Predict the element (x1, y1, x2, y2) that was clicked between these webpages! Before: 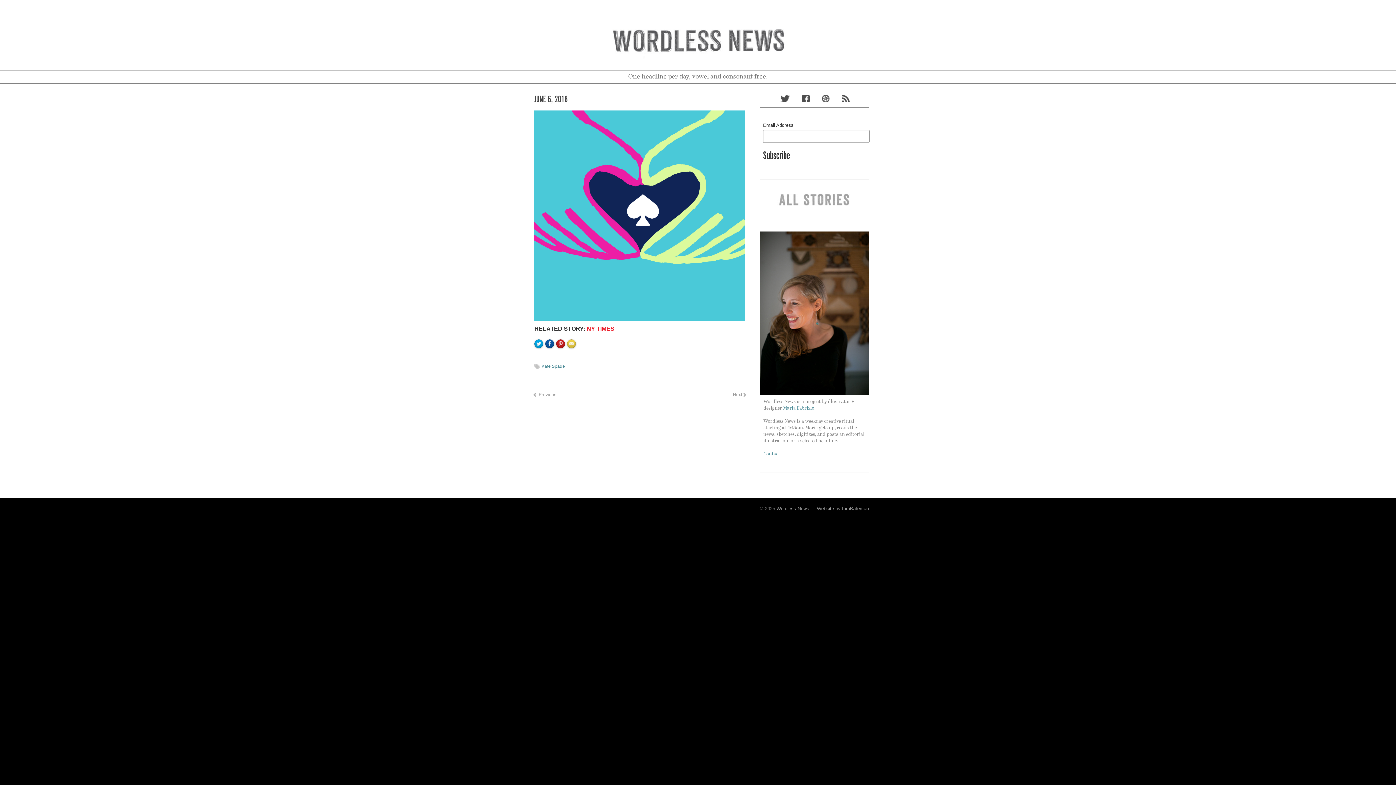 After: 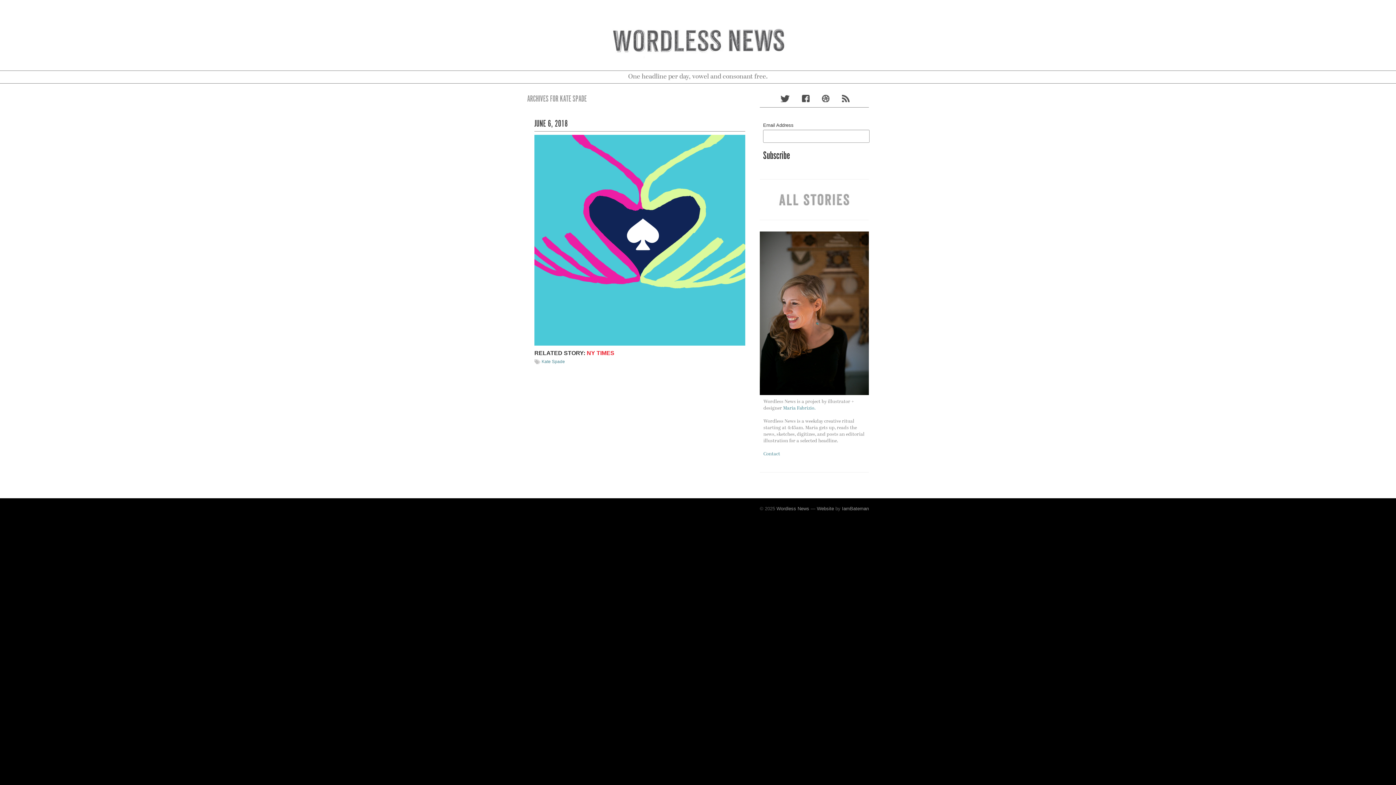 Action: label: Kate Spade bbox: (541, 364, 565, 369)